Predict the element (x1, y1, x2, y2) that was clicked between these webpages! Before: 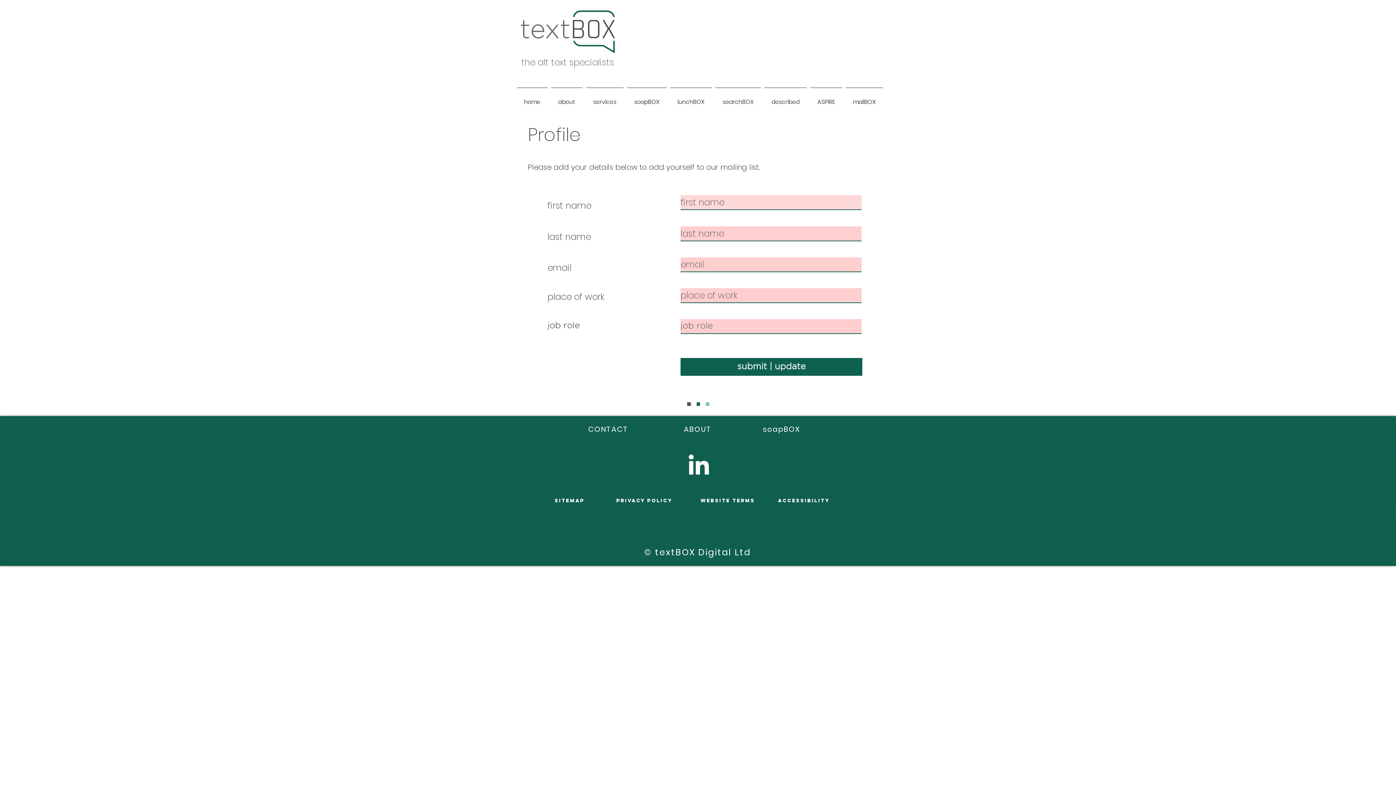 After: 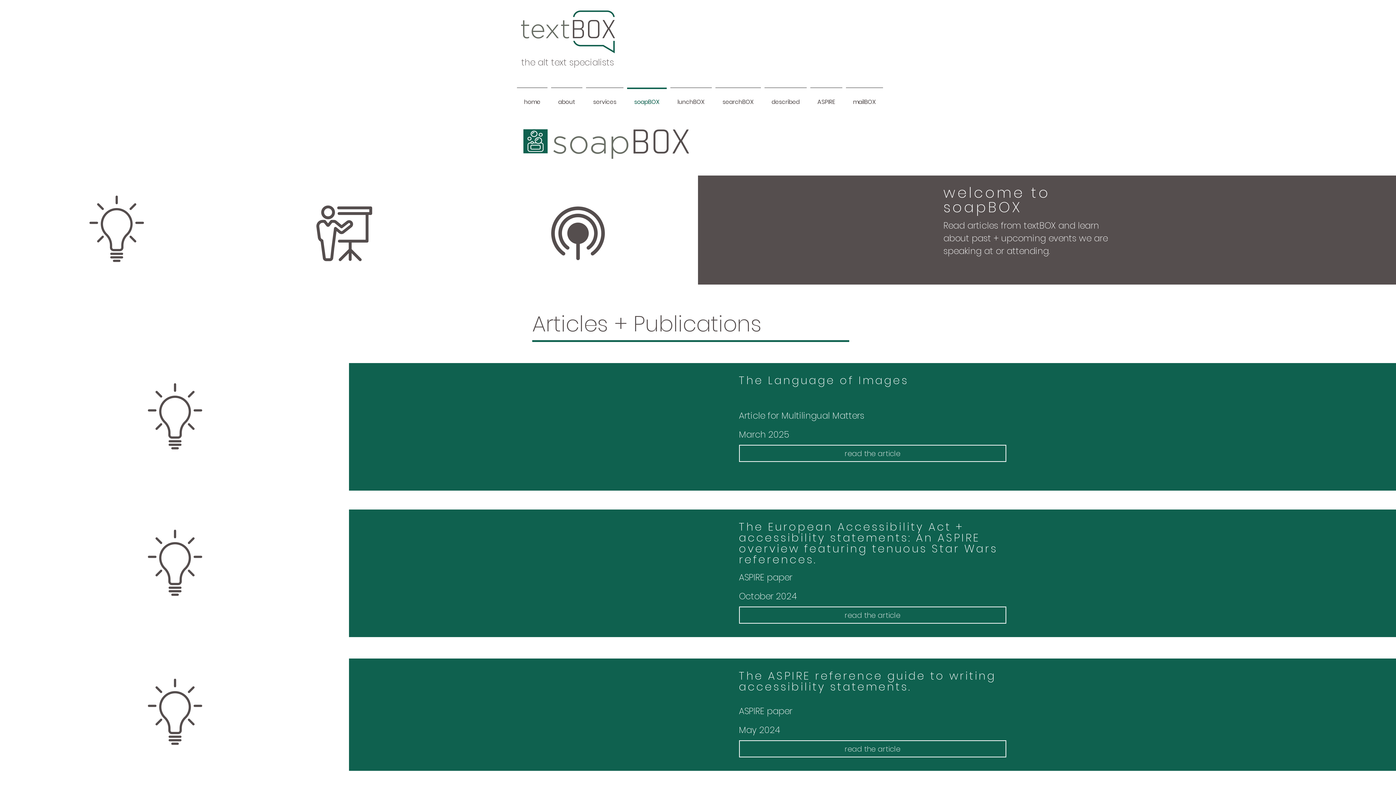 Action: bbox: (763, 424, 800, 434) label: soapBOX